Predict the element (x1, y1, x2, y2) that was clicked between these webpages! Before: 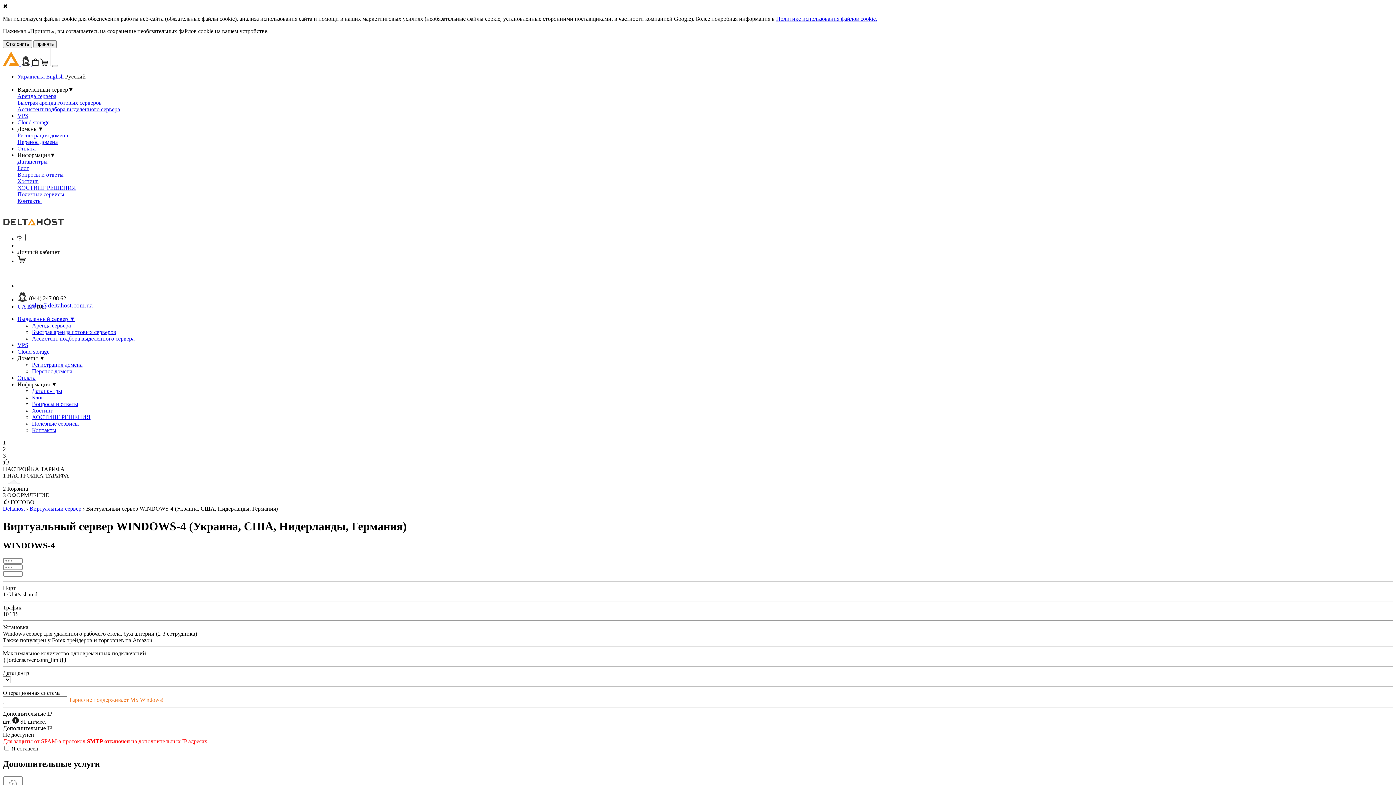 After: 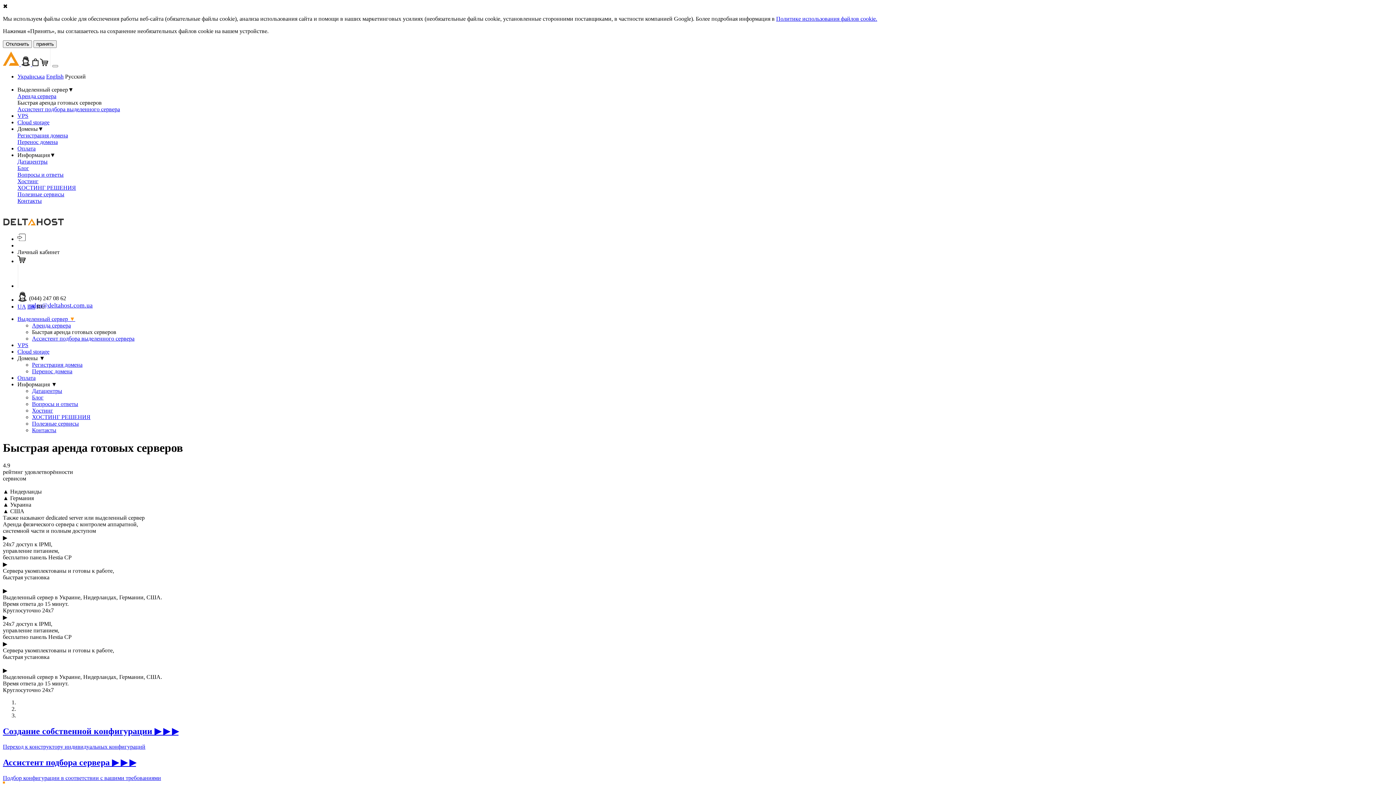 Action: label: Быстрая аренда готовых серверов bbox: (32, 328, 116, 335)